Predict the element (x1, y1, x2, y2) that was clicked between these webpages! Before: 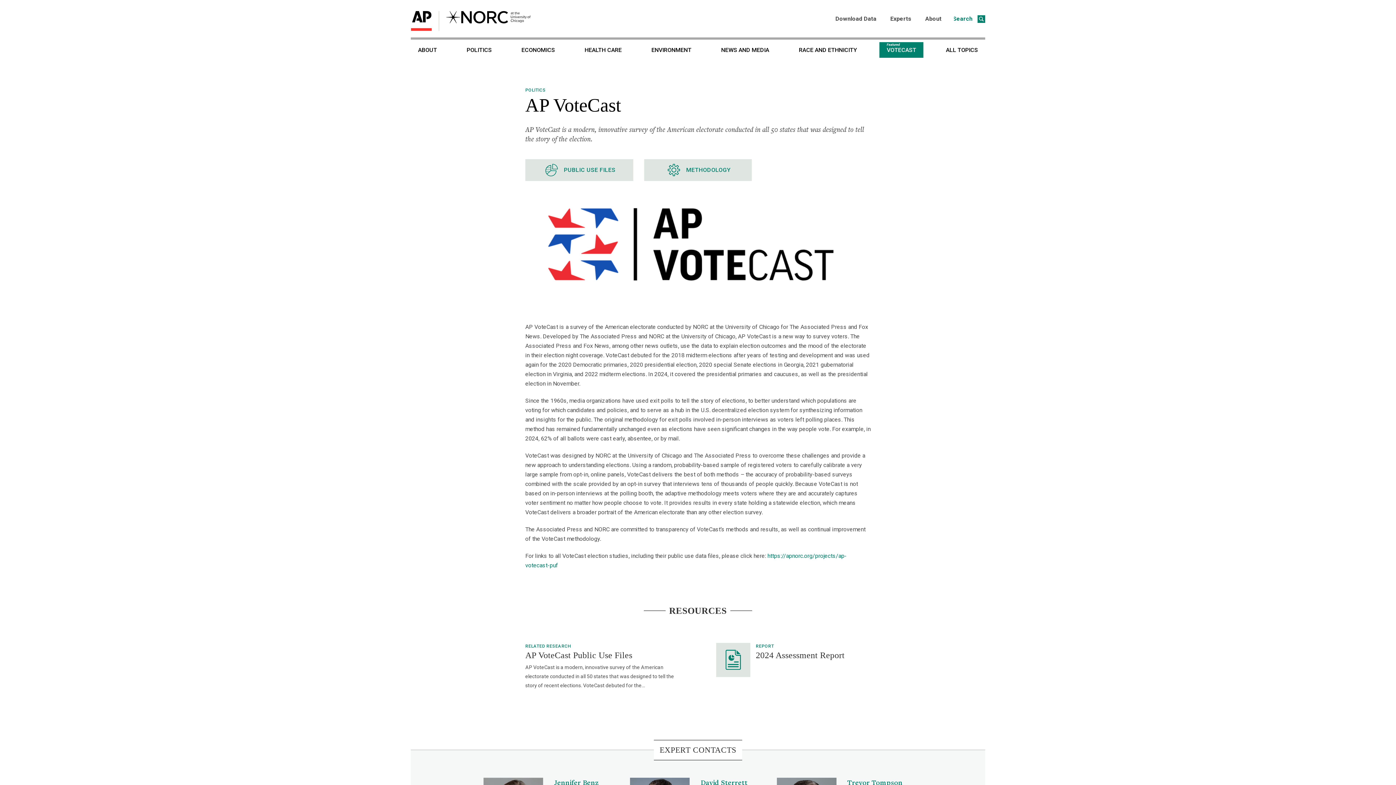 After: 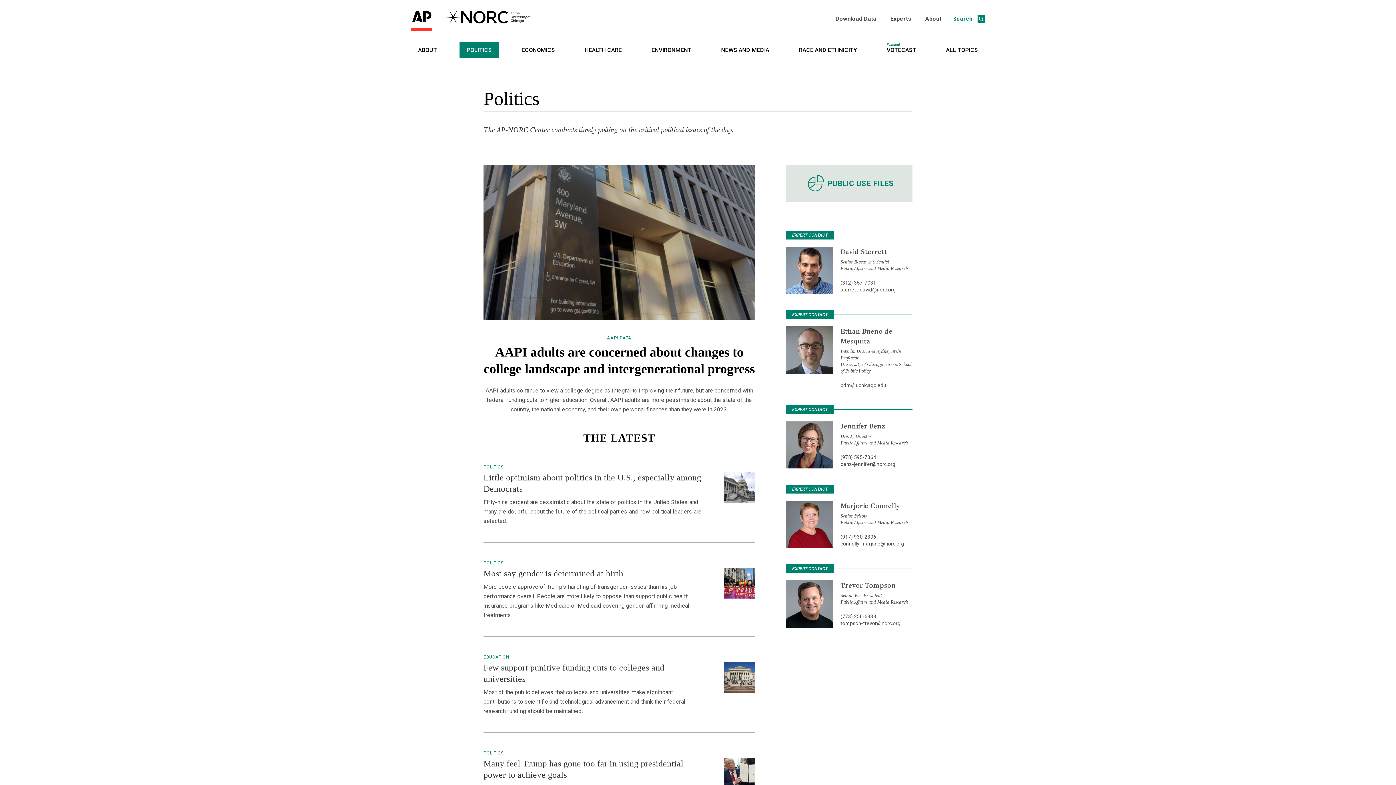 Action: bbox: (525, 87, 545, 92) label: POLITICS